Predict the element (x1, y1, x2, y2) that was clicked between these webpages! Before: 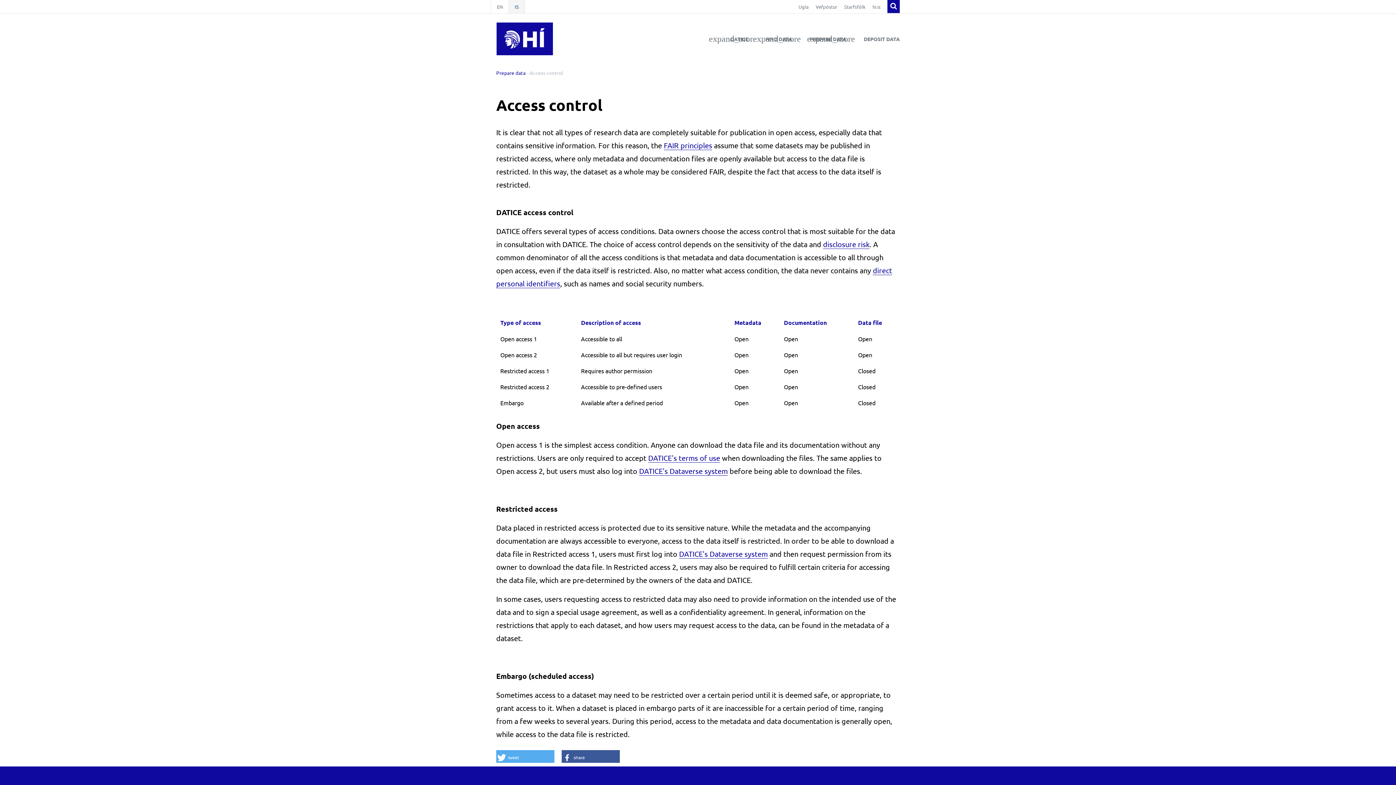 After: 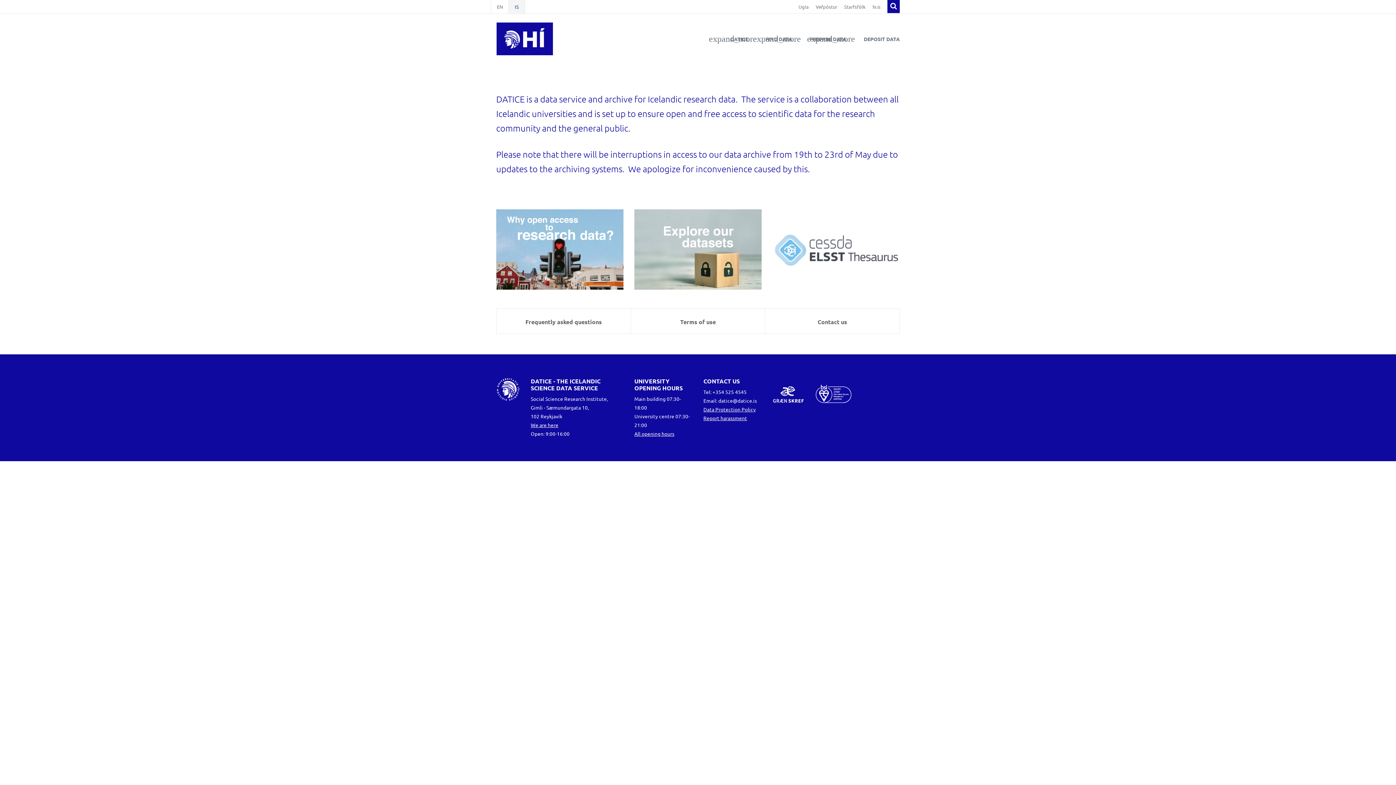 Action: bbox: (496, 22, 627, 55)